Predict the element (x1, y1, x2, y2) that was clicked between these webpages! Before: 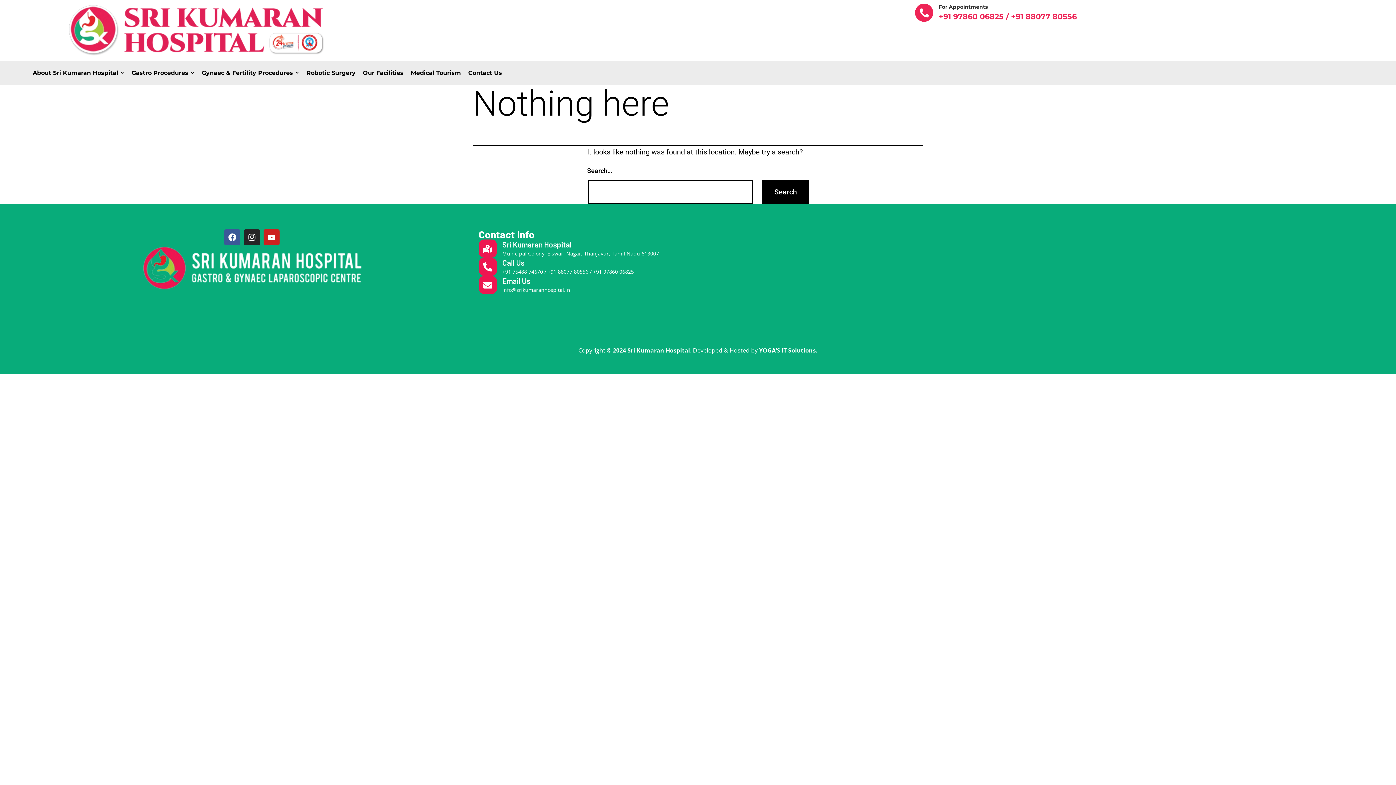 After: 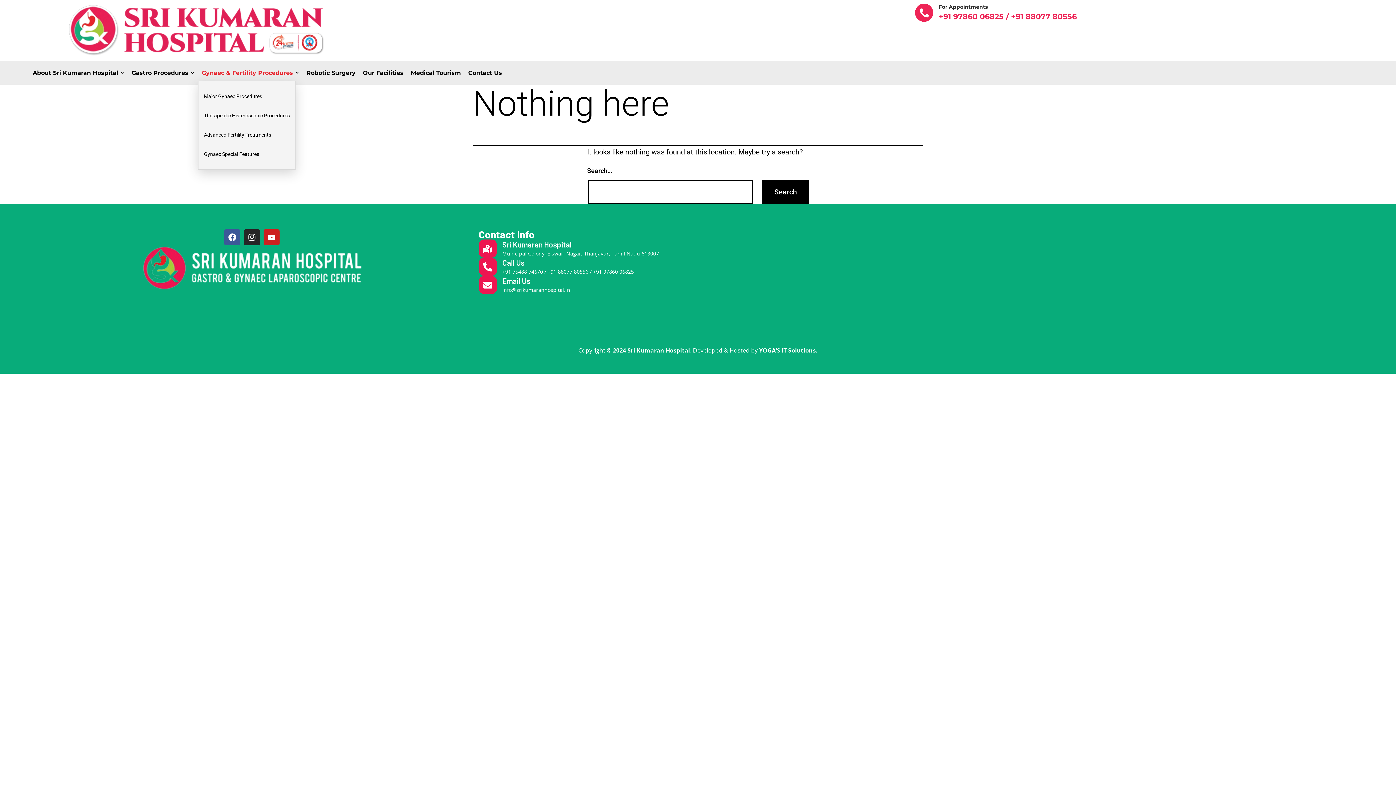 Action: bbox: (198, 64, 302, 81) label: Gynaec & Fertility Procedures